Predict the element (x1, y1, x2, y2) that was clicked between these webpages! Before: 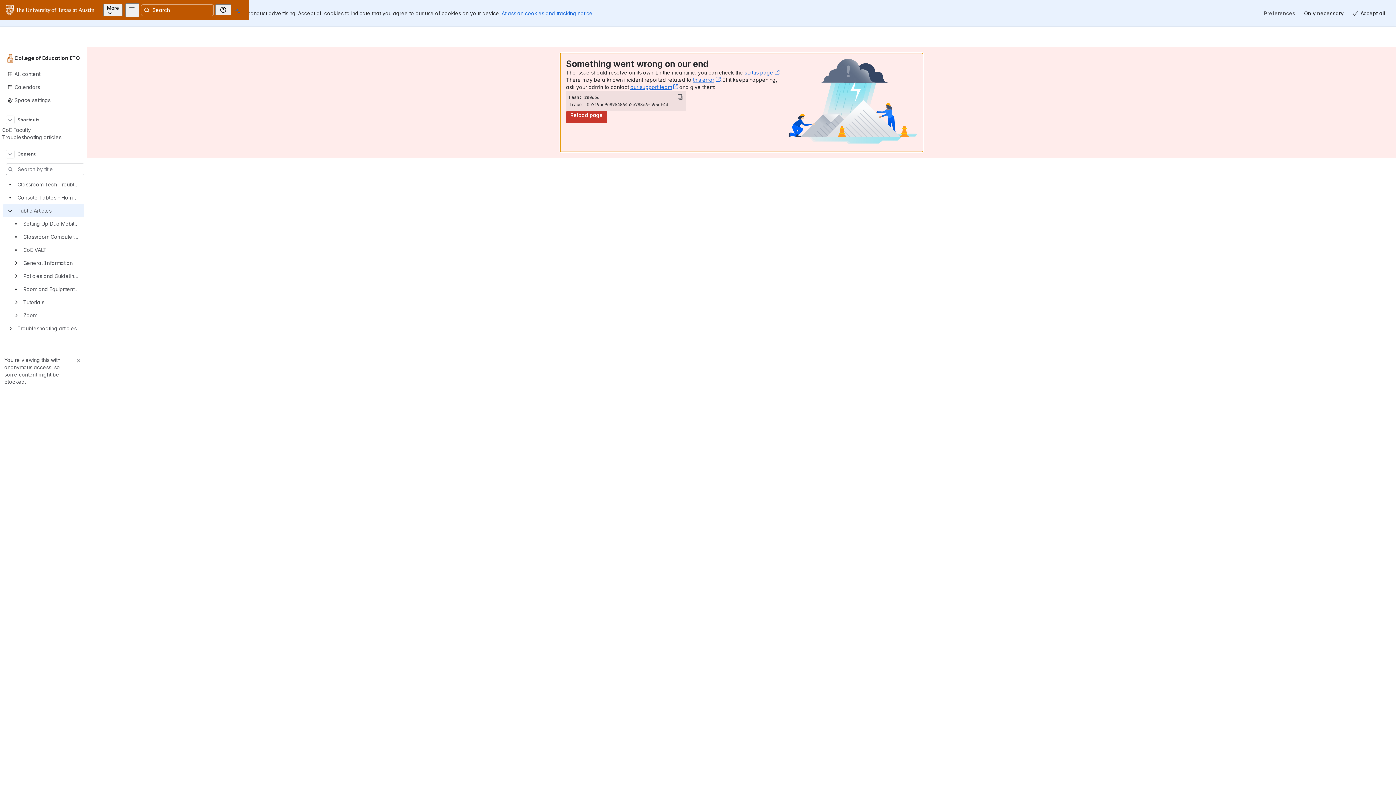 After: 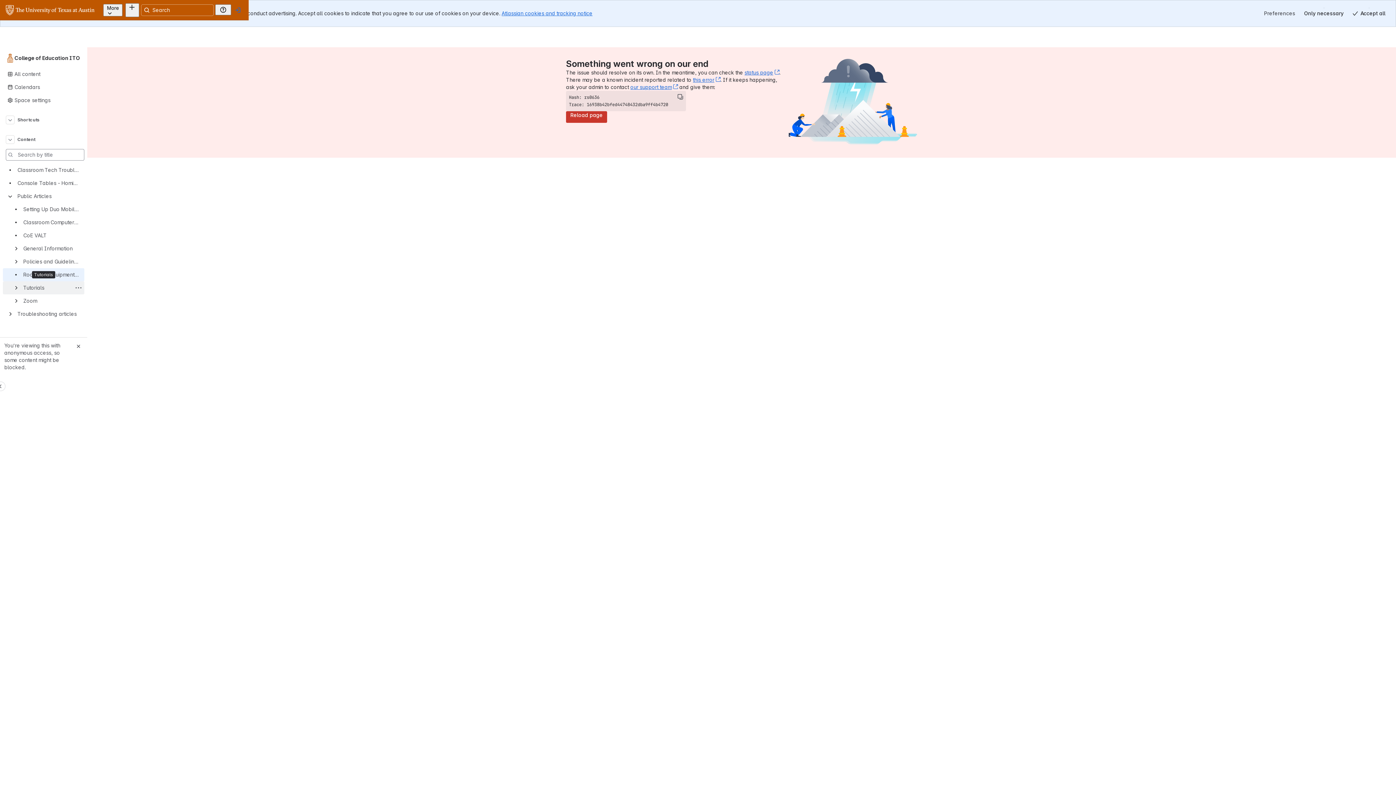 Action: label: Room and Equipment Reservations bbox: (2, 269, 84, 282)